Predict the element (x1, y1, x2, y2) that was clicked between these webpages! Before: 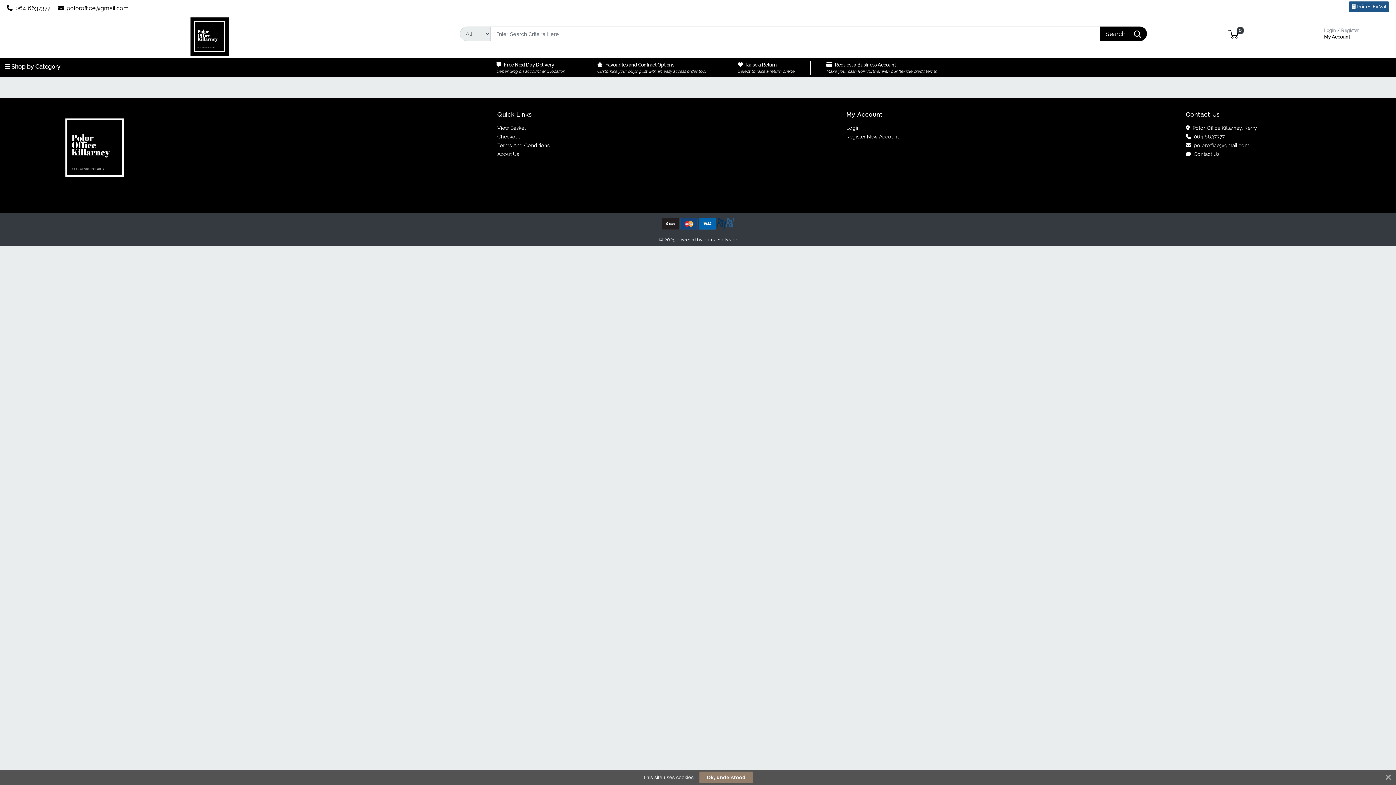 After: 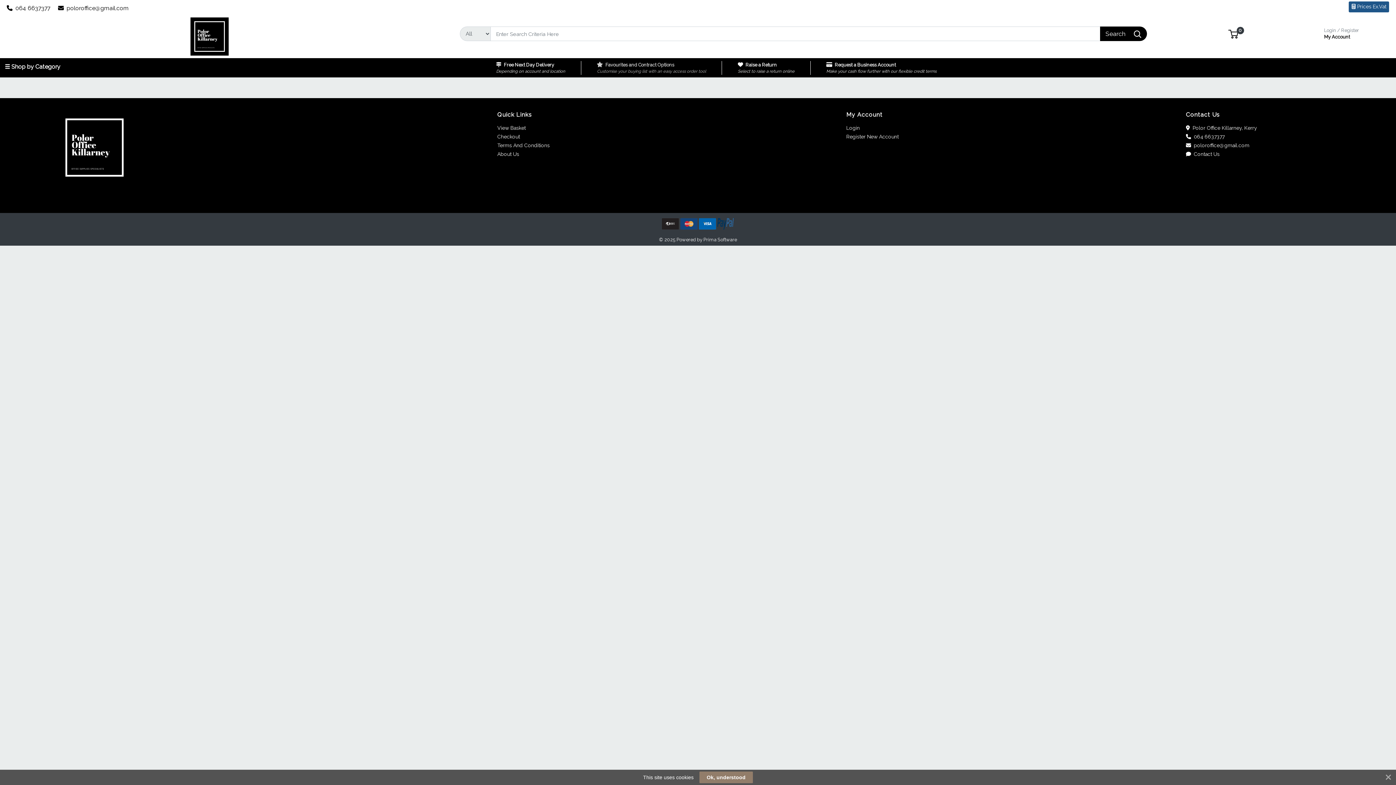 Action: label: Favourites and Contract Options
Customise your buying list with an easy access order tool bbox: (597, 61, 706, 74)